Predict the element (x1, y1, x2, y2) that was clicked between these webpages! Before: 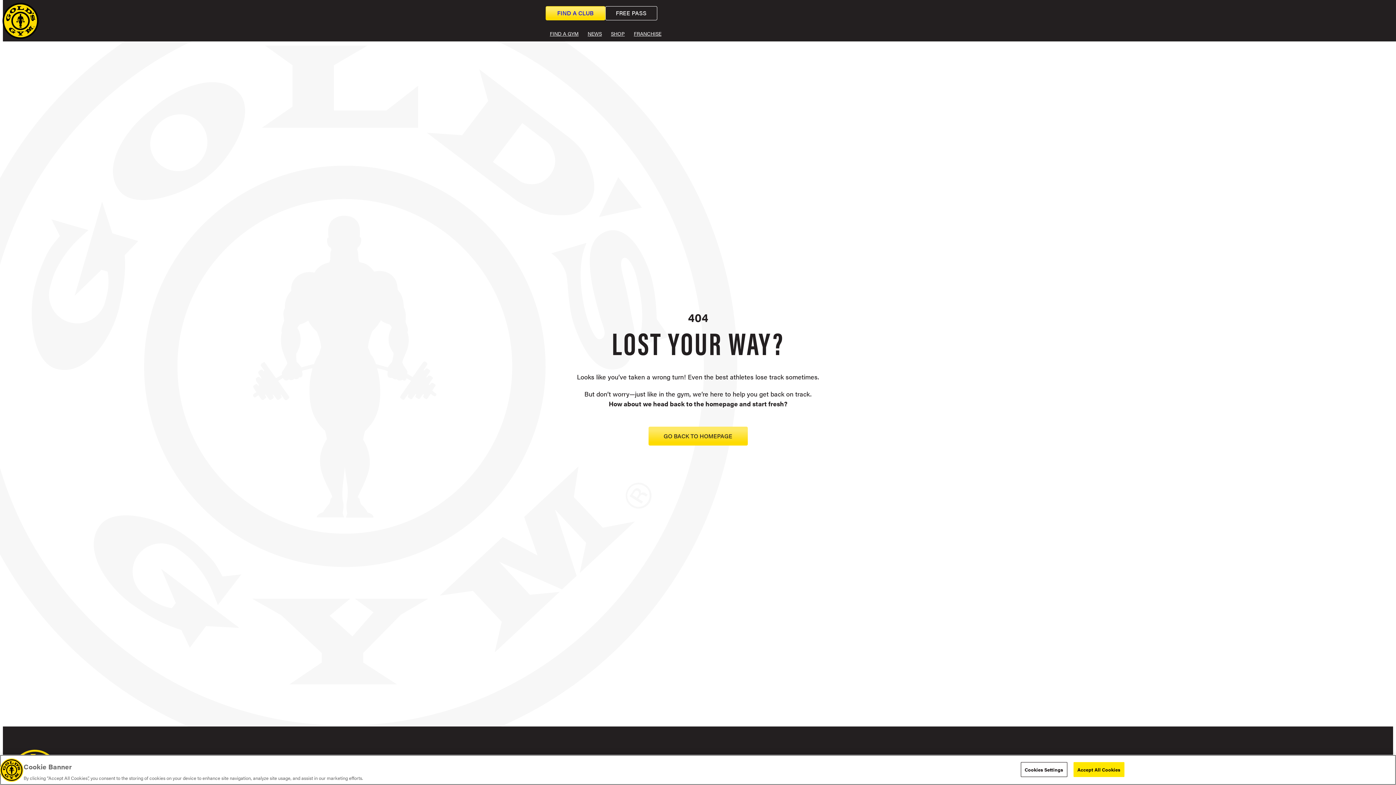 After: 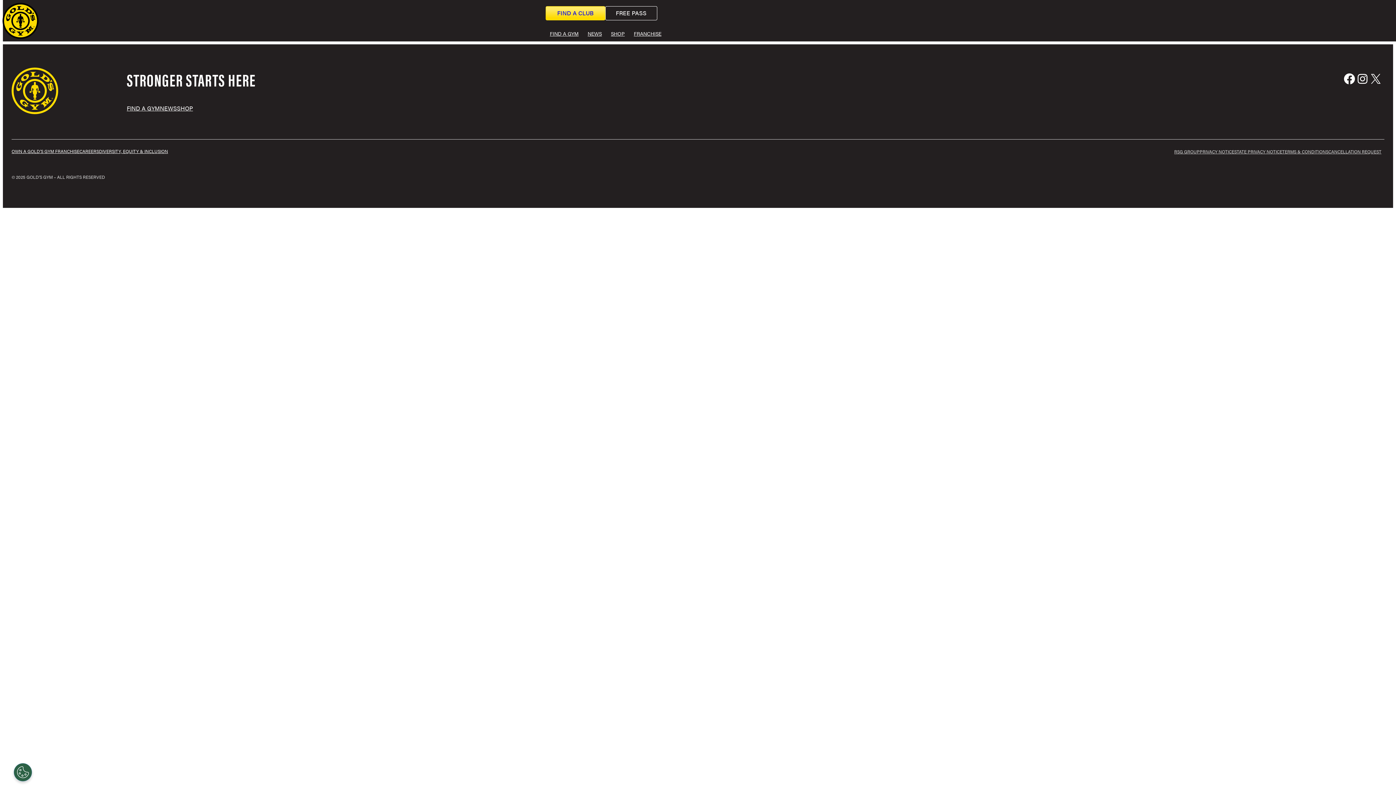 Action: bbox: (545, 26, 583, 40) label: FIND A GYM